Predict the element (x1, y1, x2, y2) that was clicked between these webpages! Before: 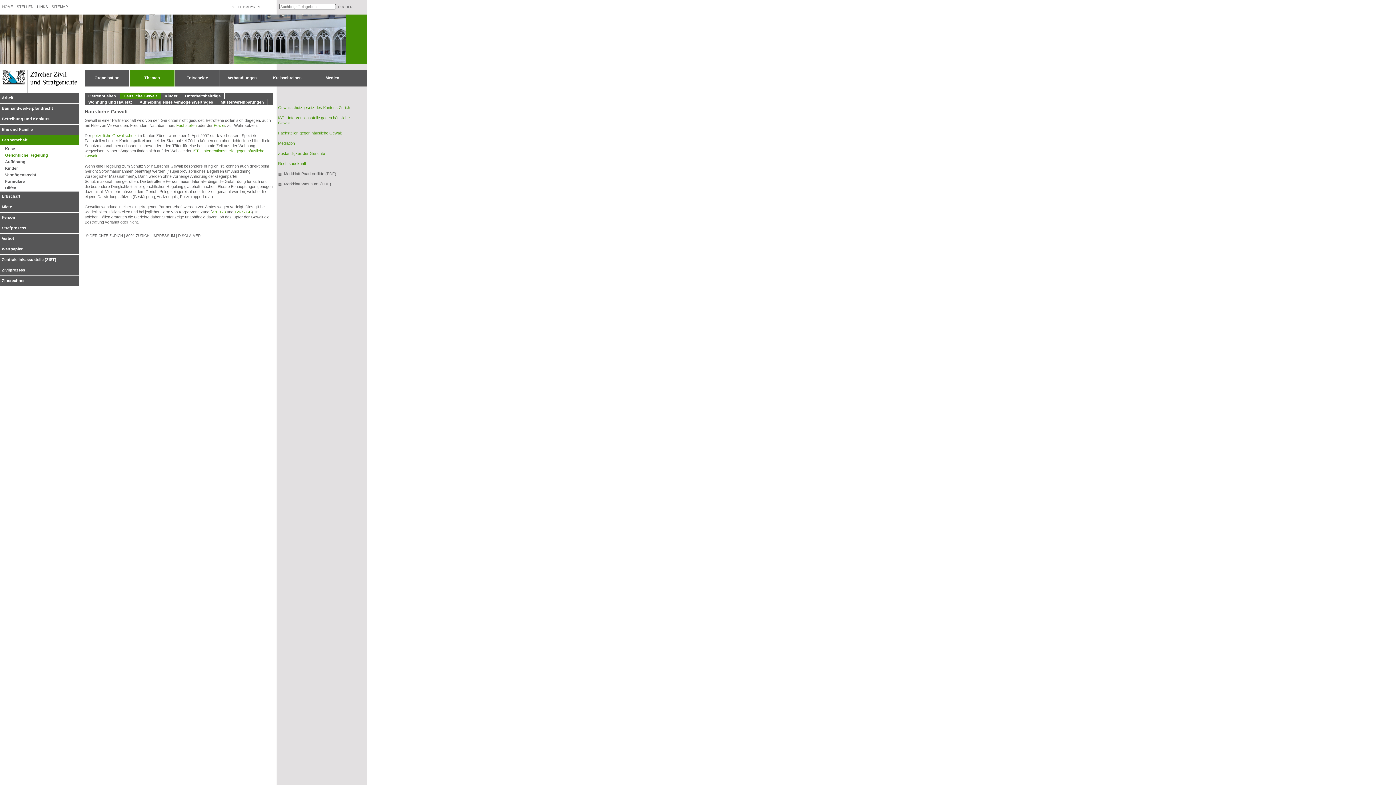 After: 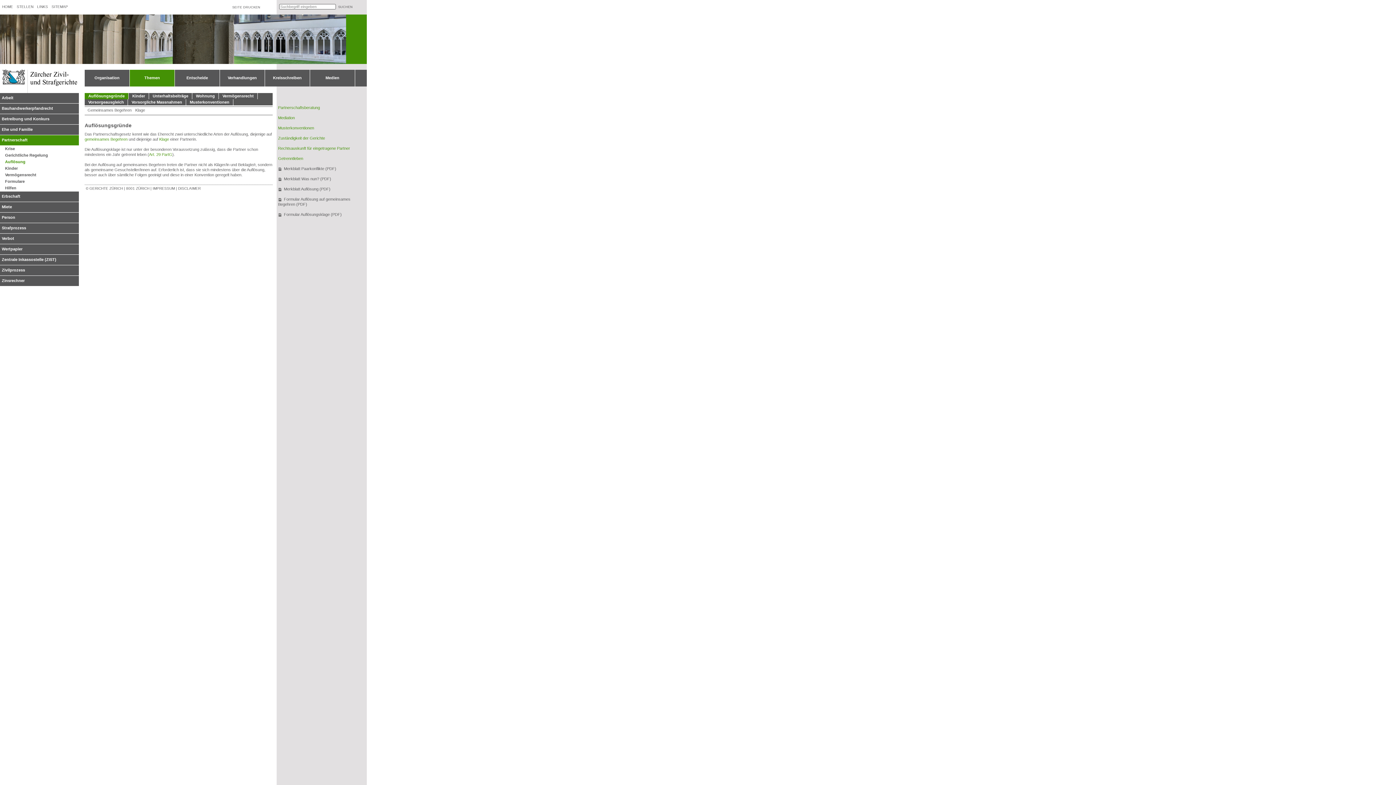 Action: label: Auflösung bbox: (5, 159, 82, 167)